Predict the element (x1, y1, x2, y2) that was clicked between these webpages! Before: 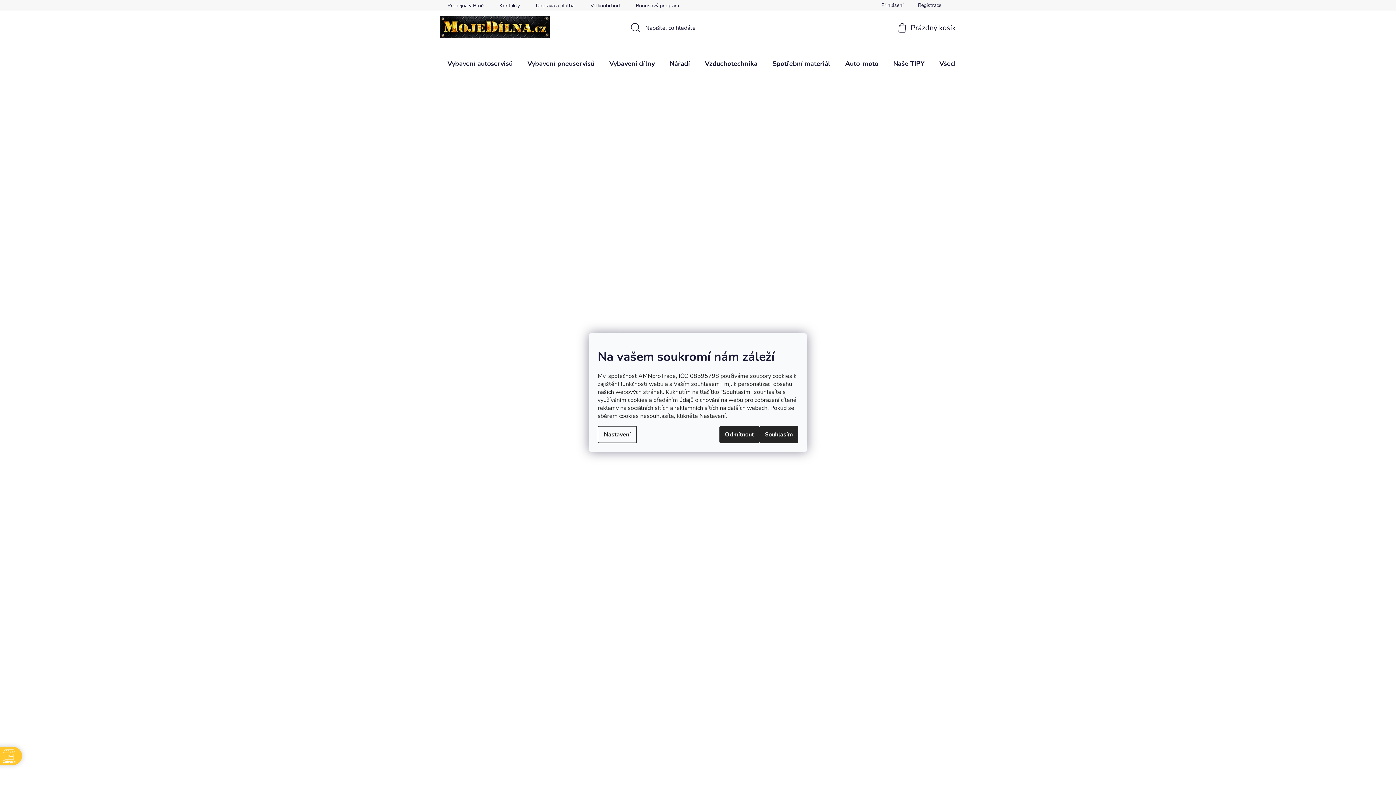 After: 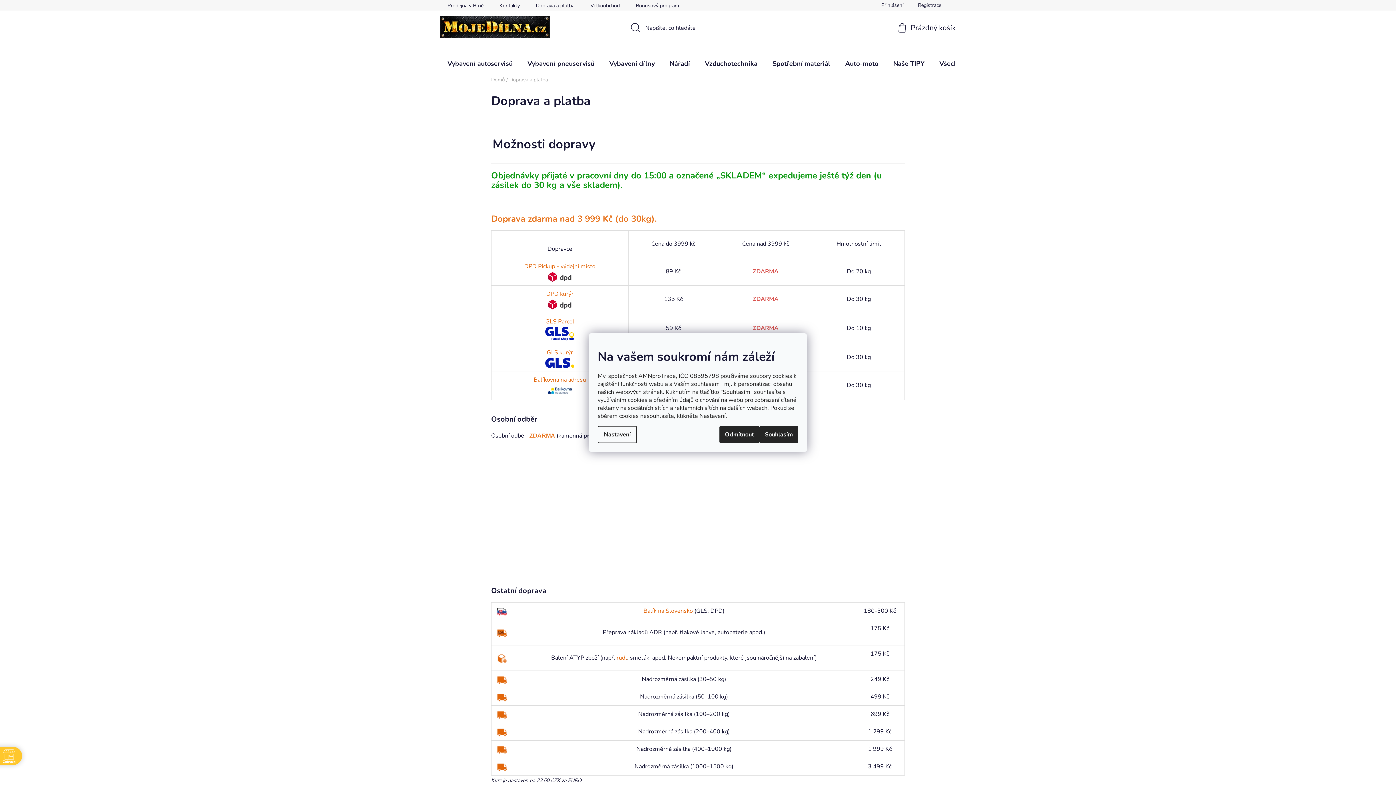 Action: bbox: (528, 0, 581, 10) label: Doprava a platba